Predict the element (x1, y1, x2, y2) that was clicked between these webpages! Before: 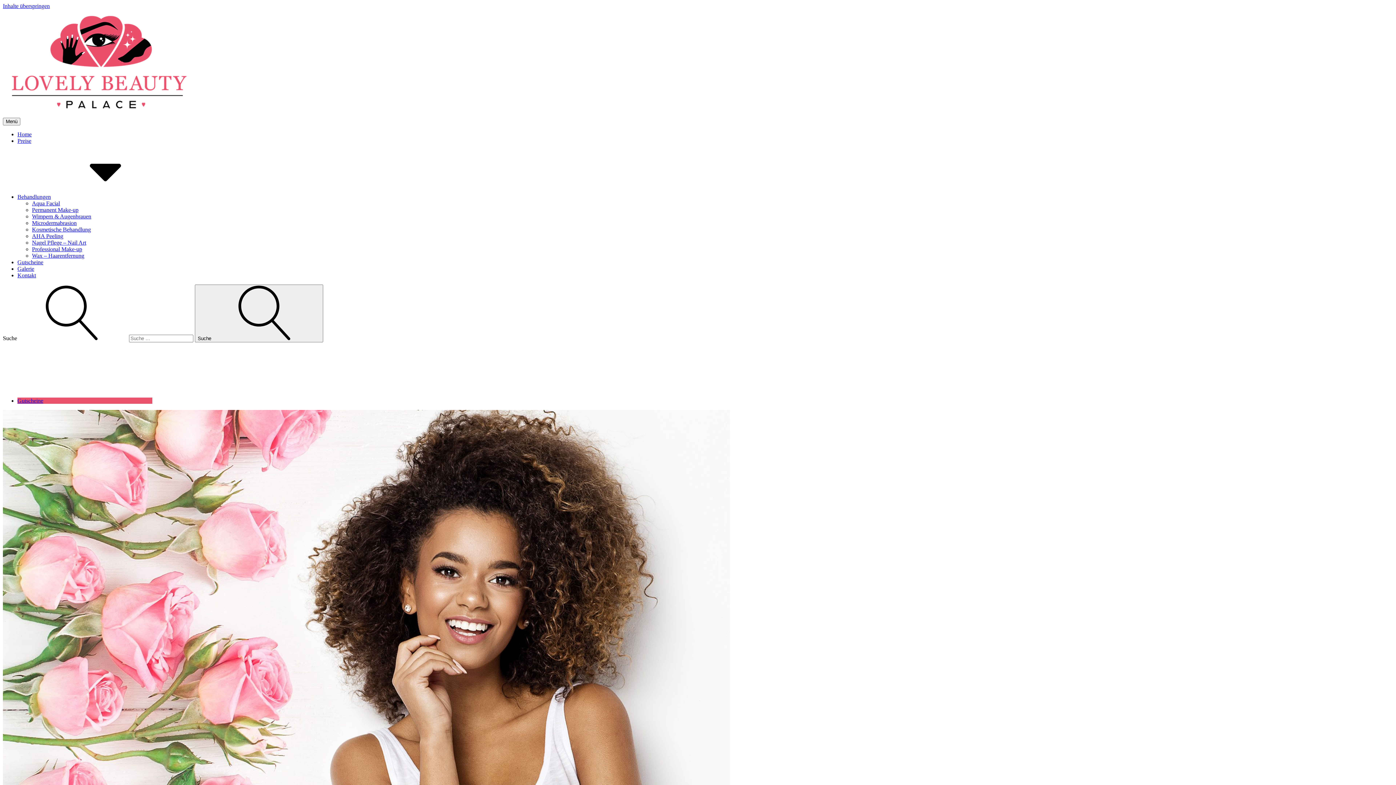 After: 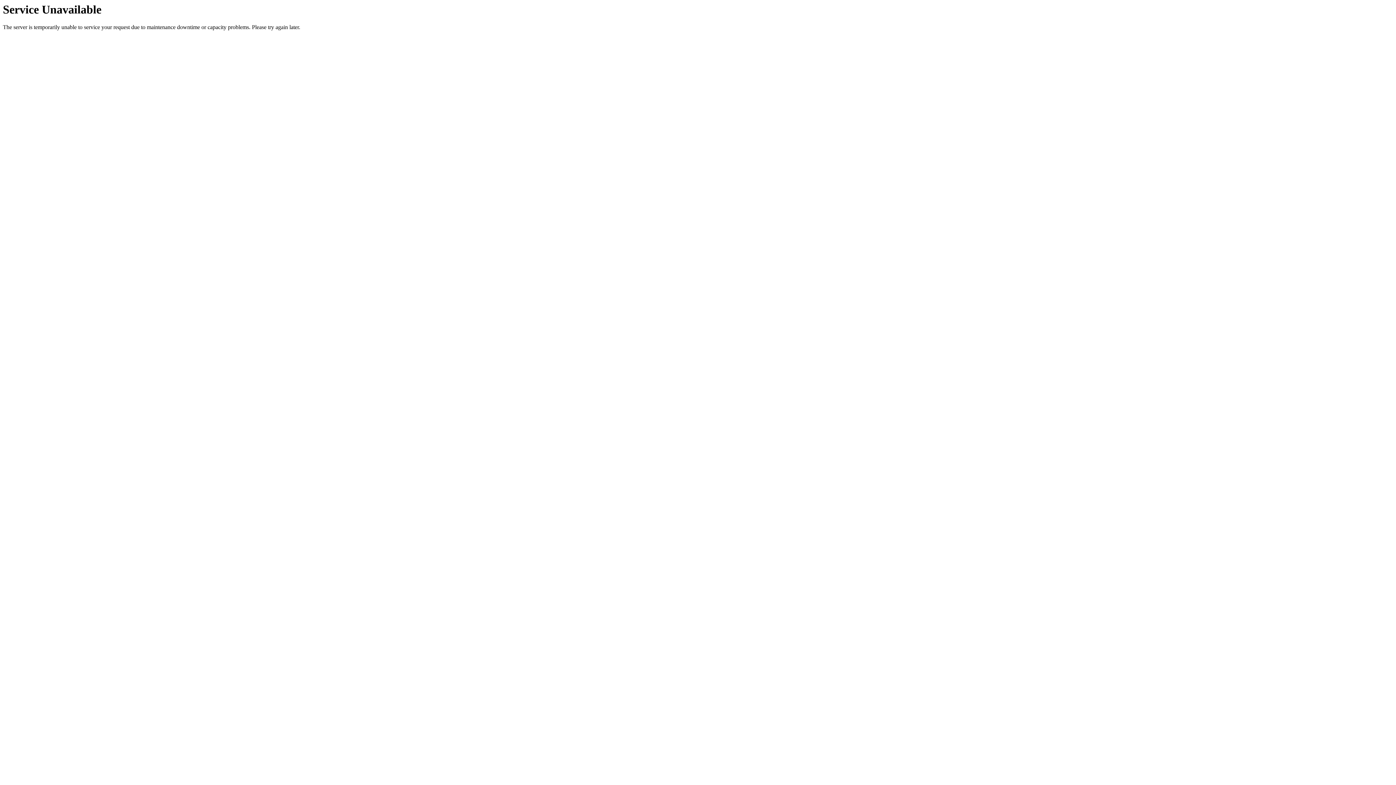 Action: label: Wimpern & Augenbrauen bbox: (32, 213, 91, 219)